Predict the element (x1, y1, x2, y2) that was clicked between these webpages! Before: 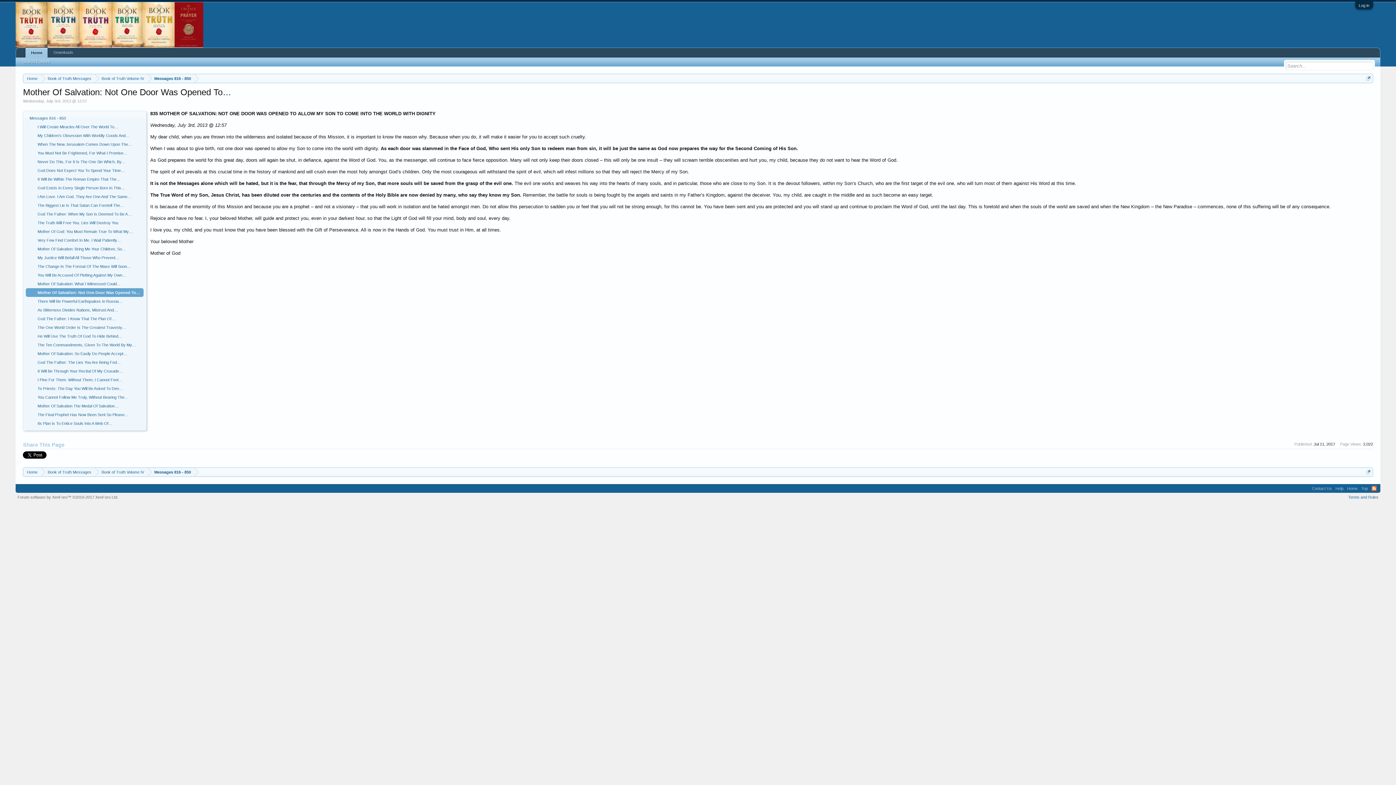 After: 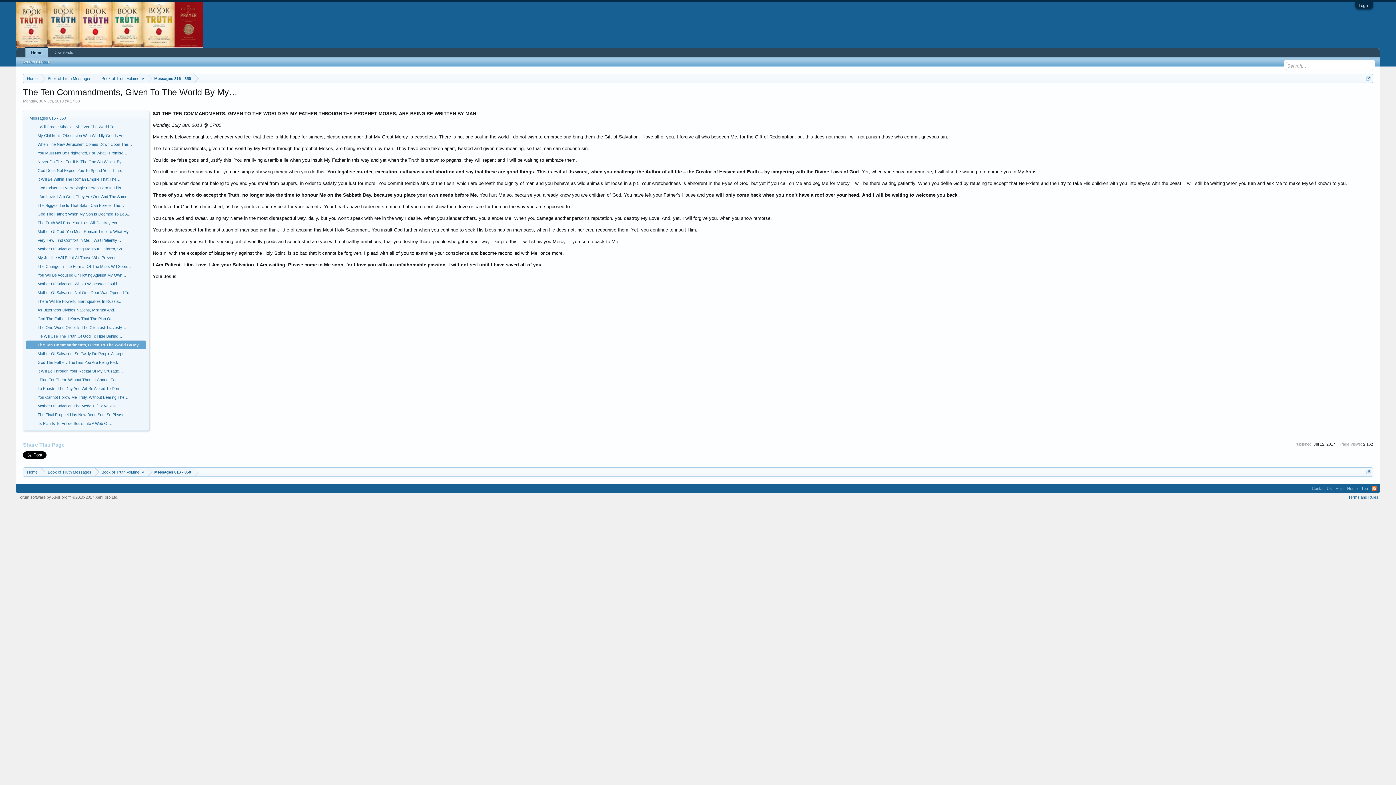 Action: bbox: (25, 340, 143, 349) label: The Ten Commandments, Given To The World By My…